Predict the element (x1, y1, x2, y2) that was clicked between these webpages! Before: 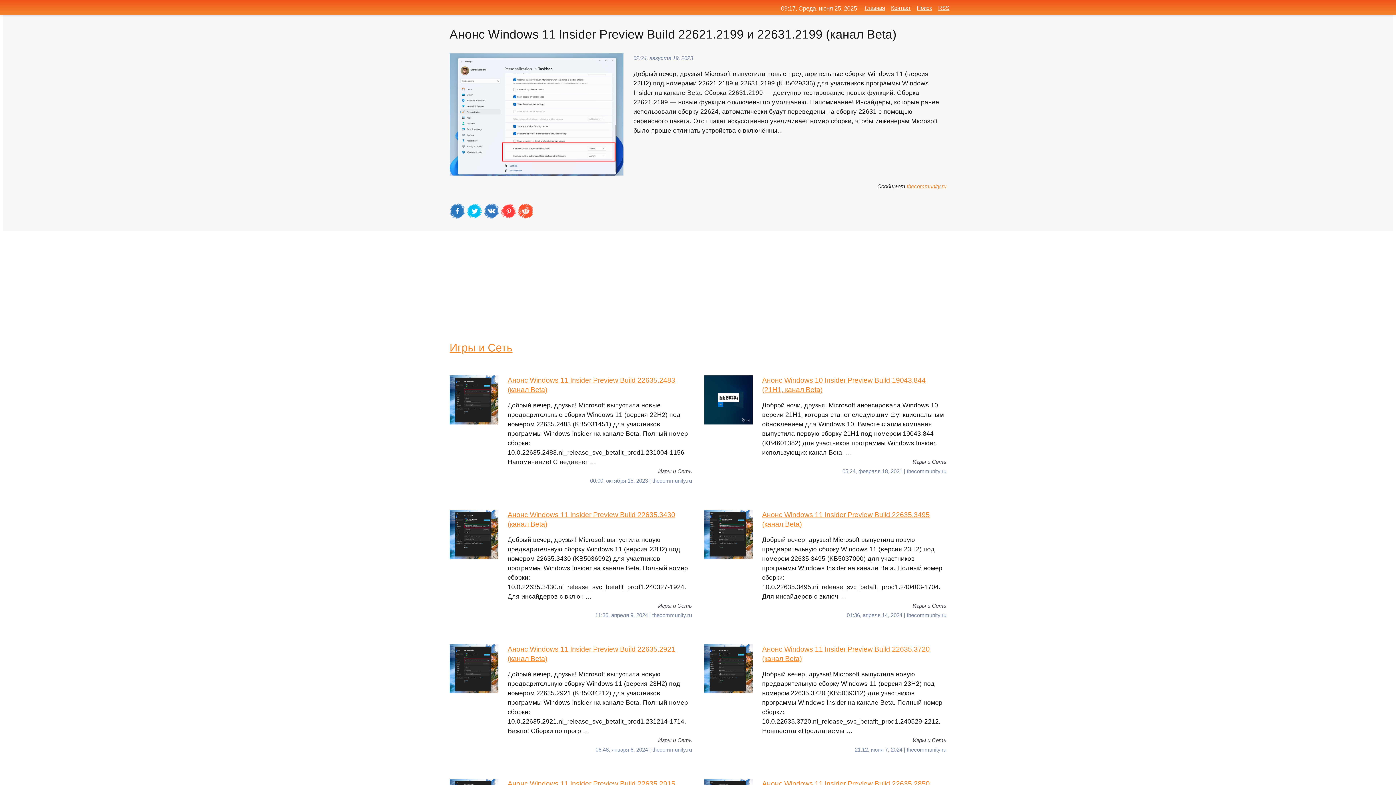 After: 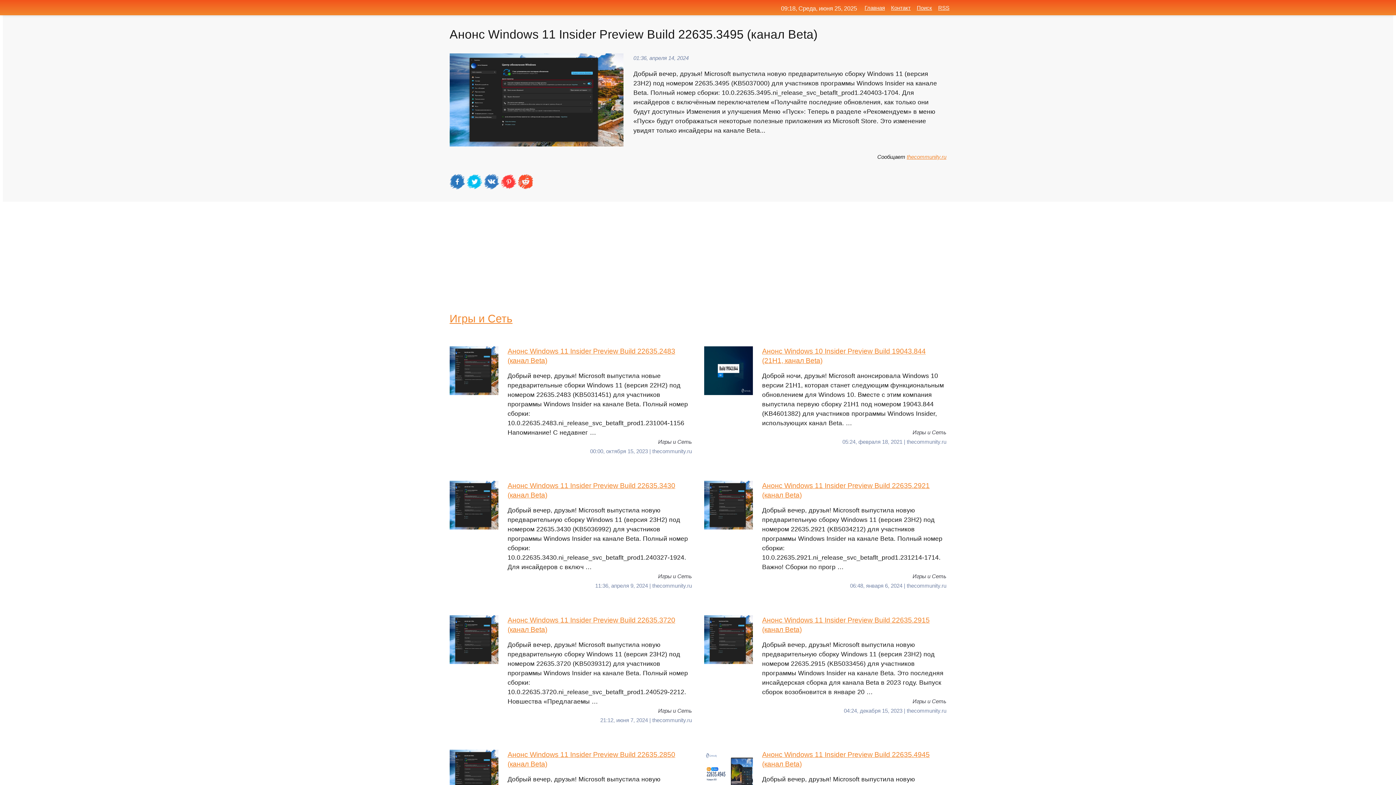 Action: label: Анонс Windows 11 Insider Preview Build 22635.3495 (канал Beta)
Добрый вечер, друзья! Microsoft выпустила новую предварительную сборку Windows 11 (версия 23H2) под номером 22635.3495 (KB5037000) для участников программы Windows Insider на канале Beta. Полный номер сборки: 10.0.22635.3495.ni_release_svc_betaflt_prod1.240403-1704. Для инсайдеров с включ … bbox: (704, 510, 946, 601)